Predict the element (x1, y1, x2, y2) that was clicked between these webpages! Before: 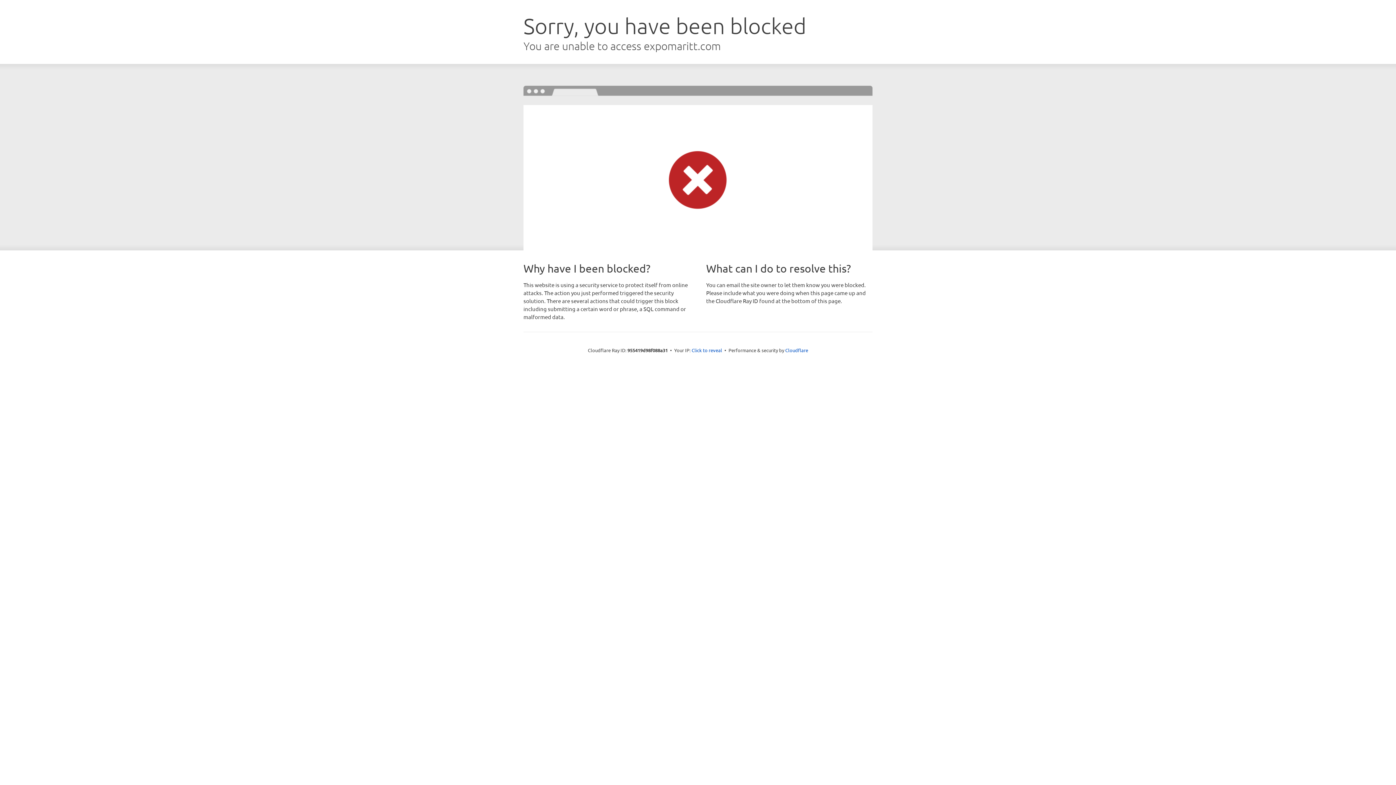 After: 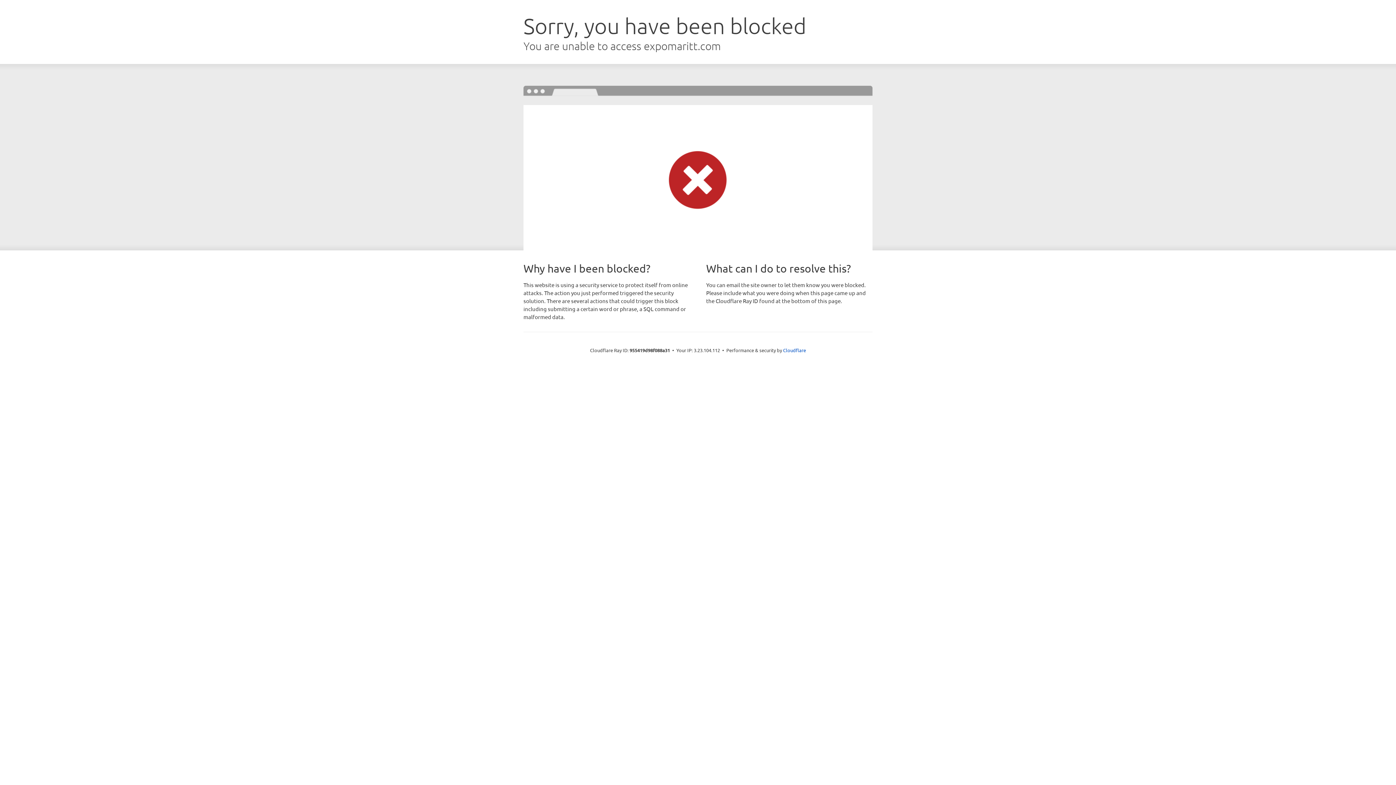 Action: label: Click to reveal bbox: (691, 346, 722, 353)